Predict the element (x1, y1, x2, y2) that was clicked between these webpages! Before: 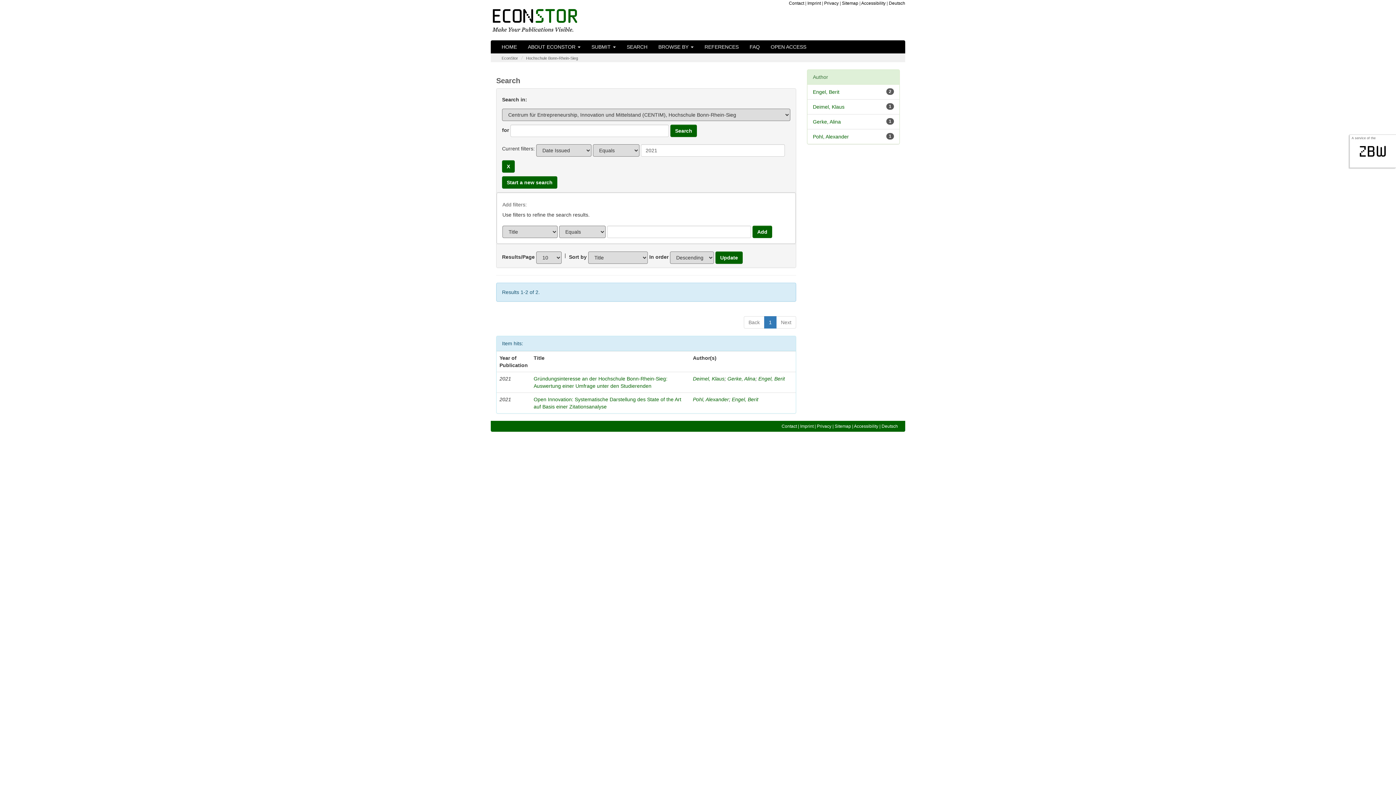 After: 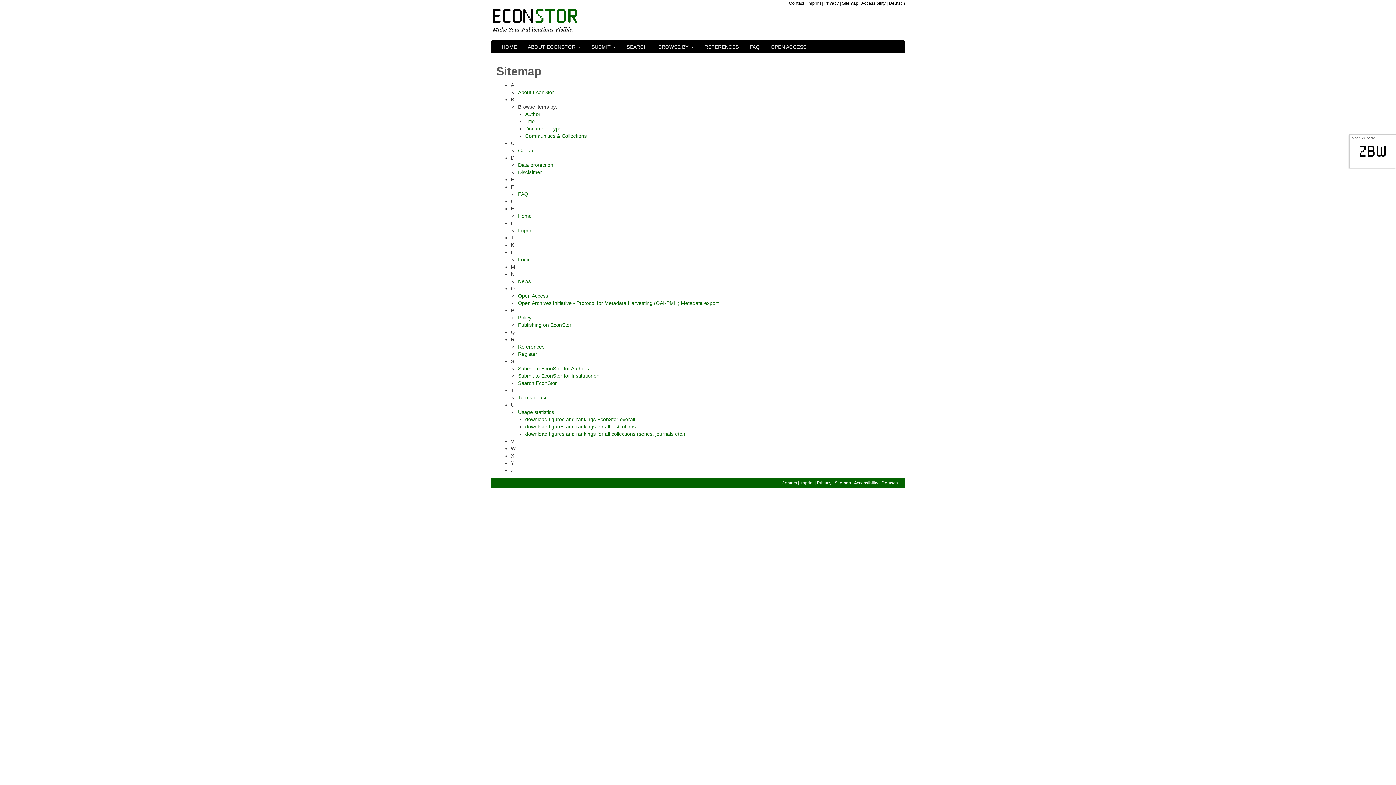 Action: label: Sitemap bbox: (834, 424, 851, 429)